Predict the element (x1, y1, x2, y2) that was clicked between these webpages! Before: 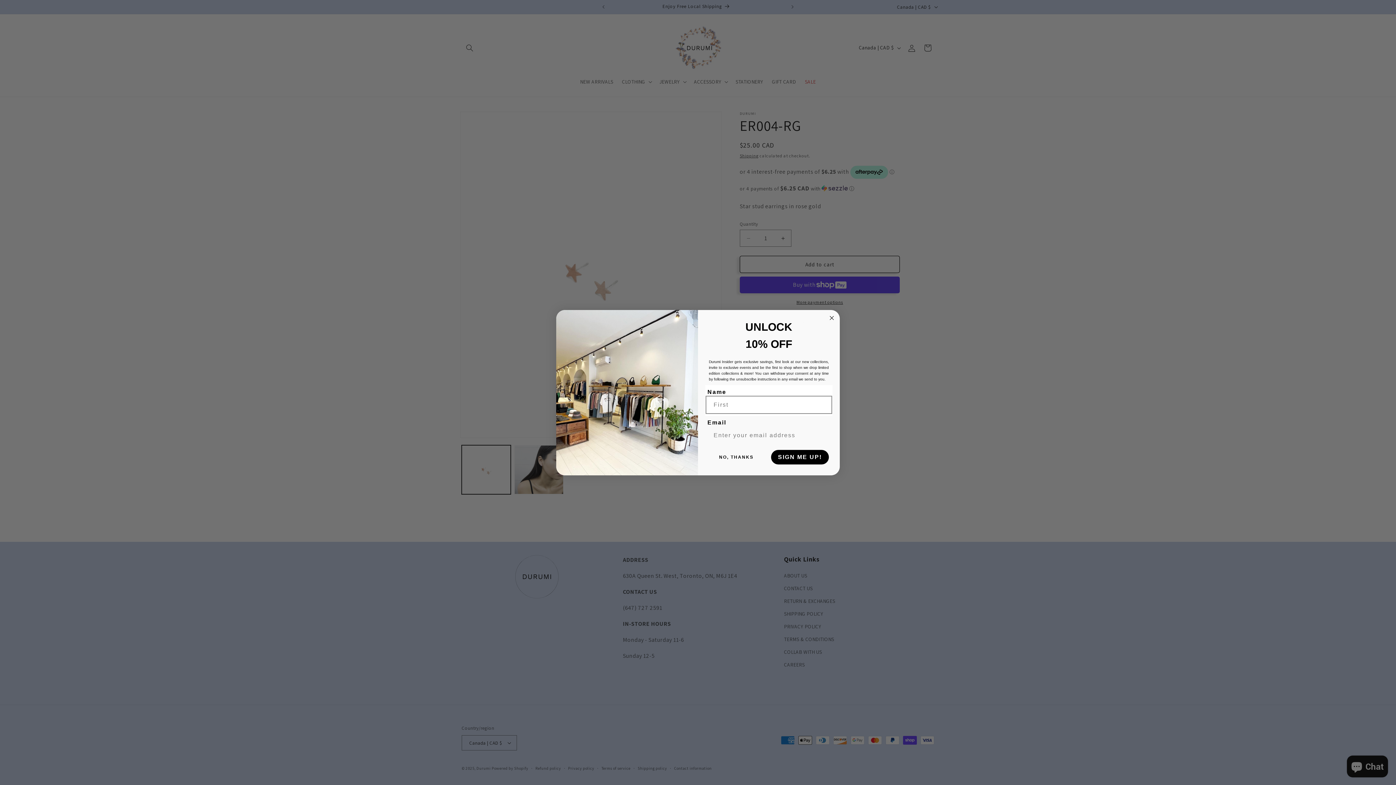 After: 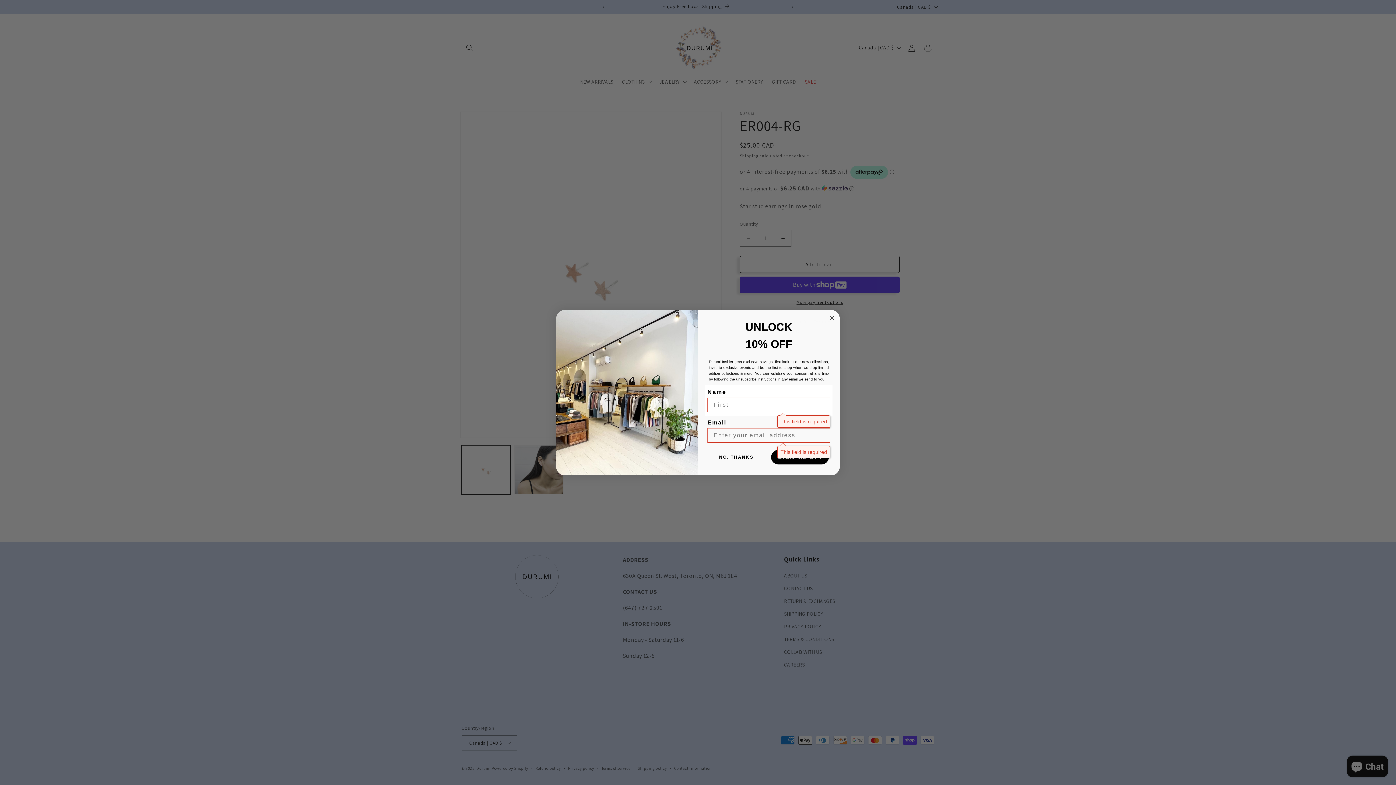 Action: bbox: (771, 450, 829, 464) label: SIGN ME UP!